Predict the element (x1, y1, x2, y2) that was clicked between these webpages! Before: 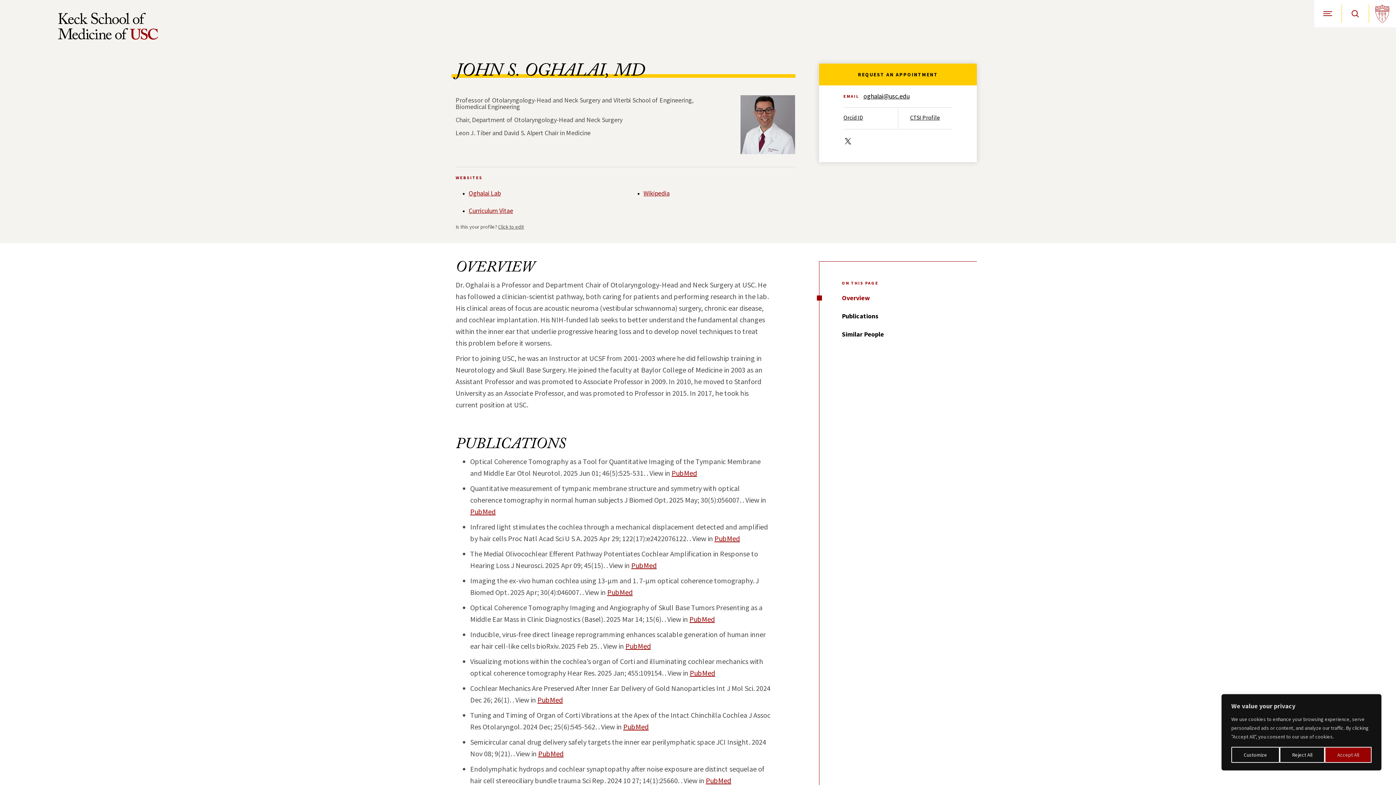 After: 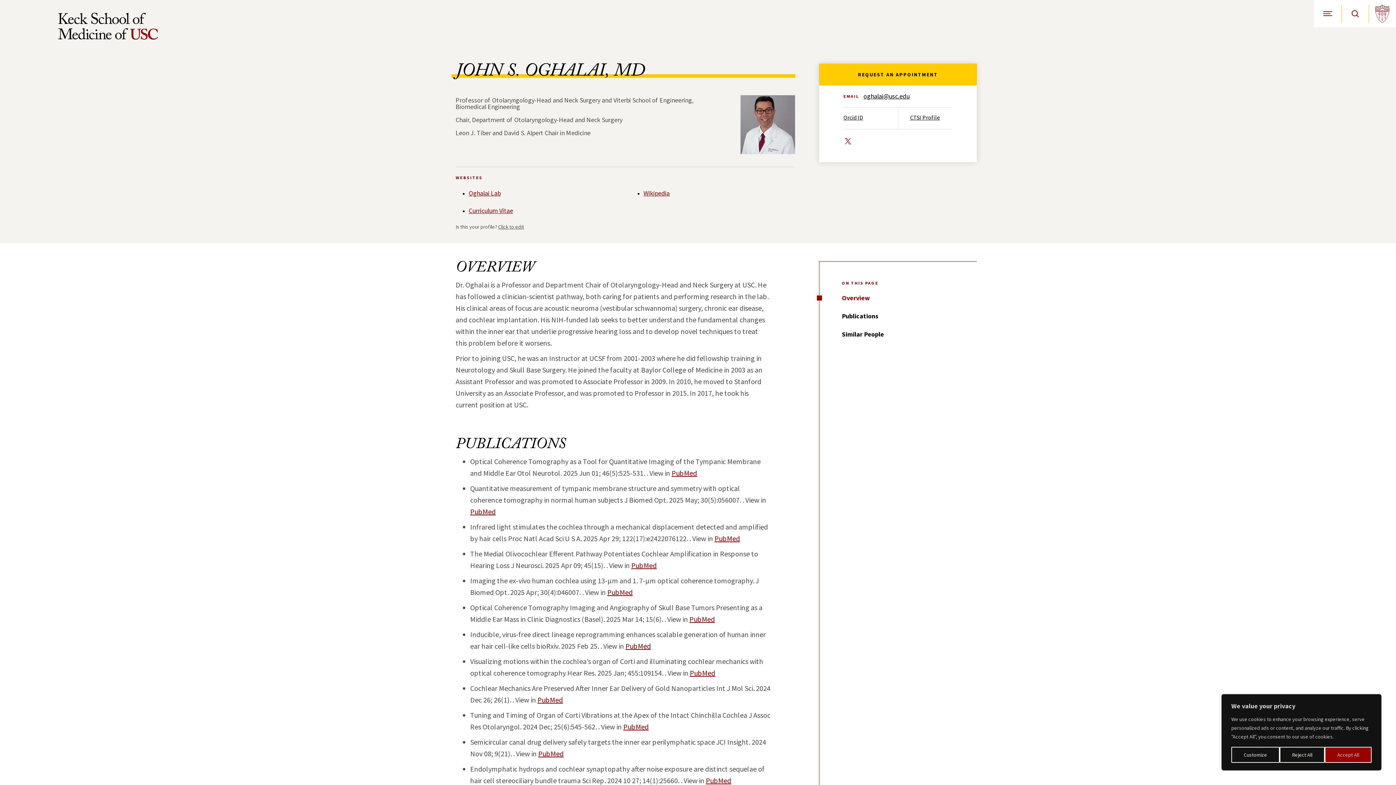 Action: bbox: (843, 136, 852, 145) label: X (link is external)